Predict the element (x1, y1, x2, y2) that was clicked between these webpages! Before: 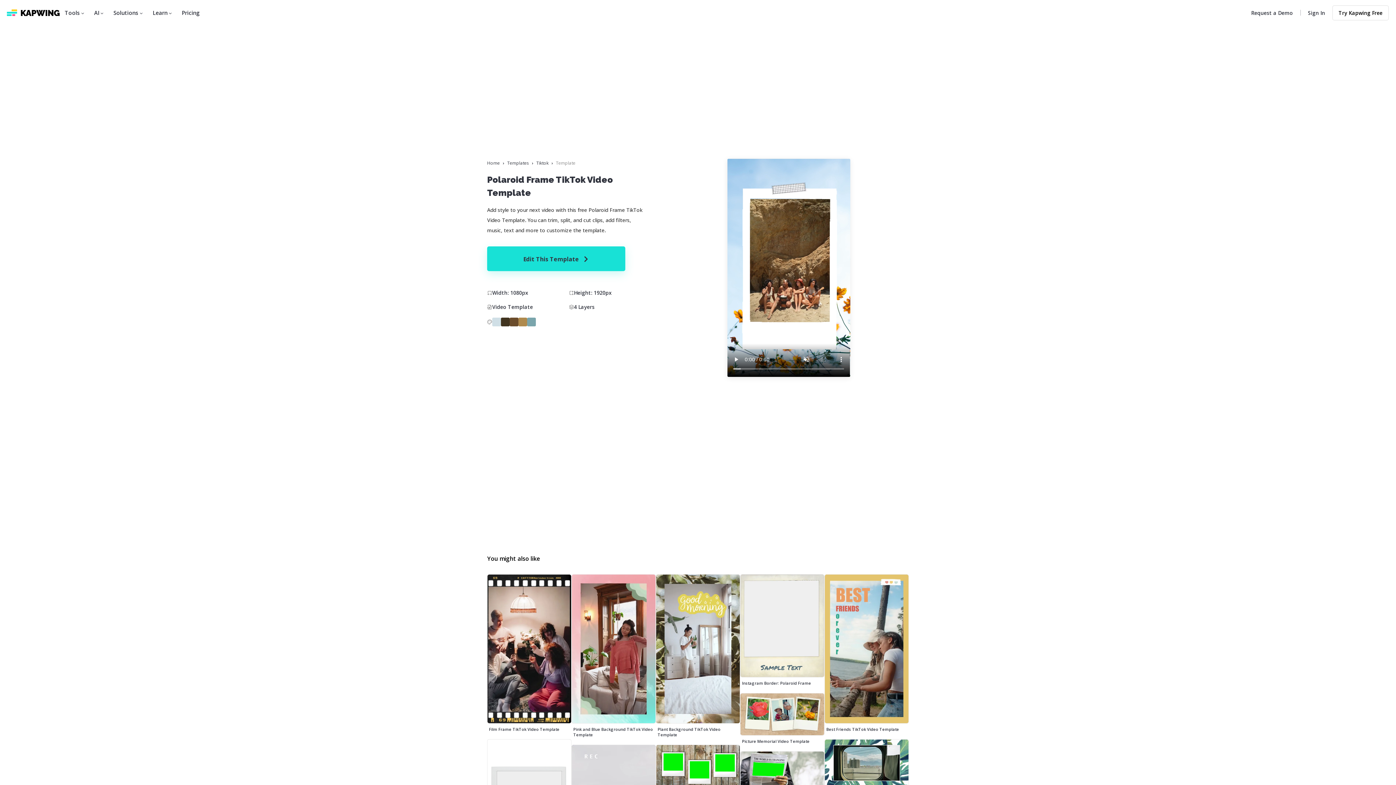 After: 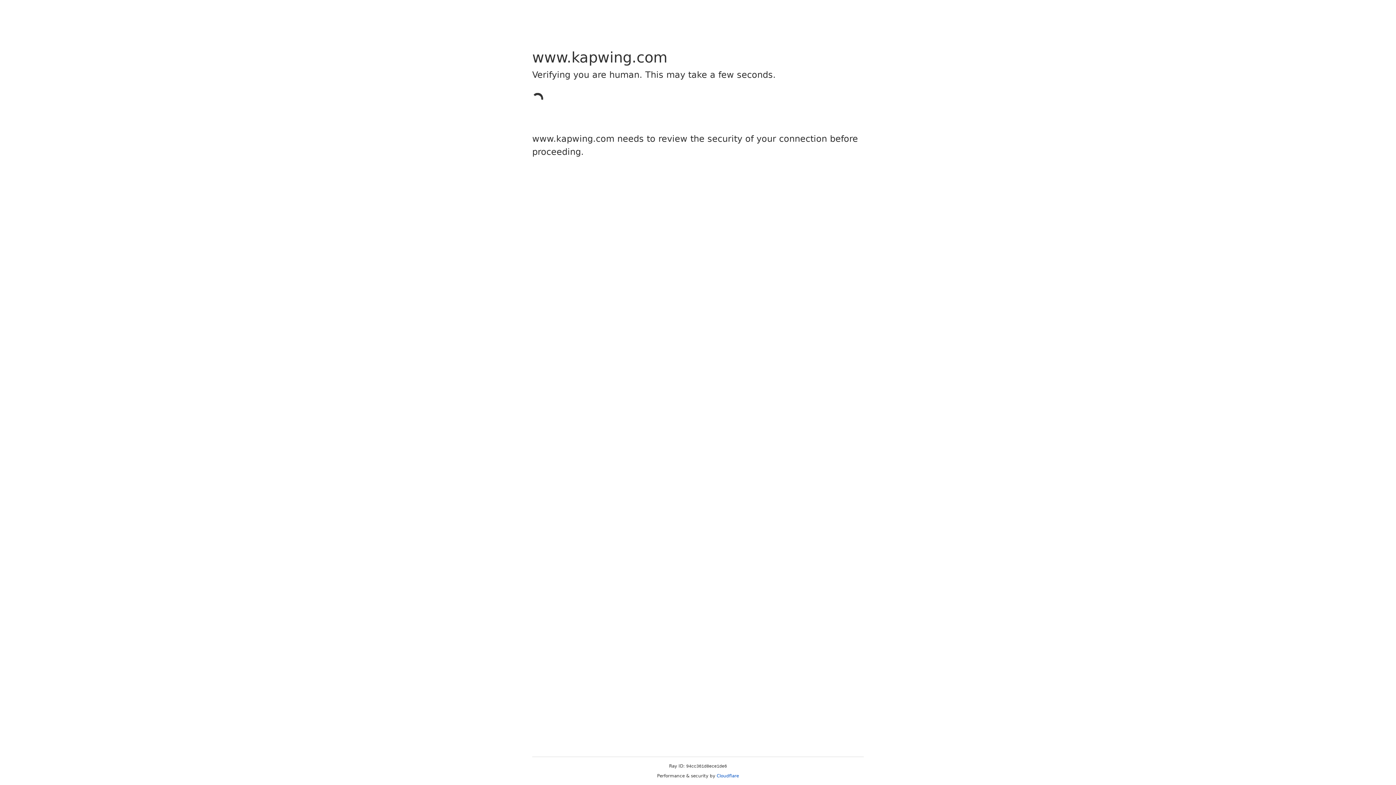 Action: bbox: (571, 726, 656, 737) label: Pink and Blue Background TikTok Video Template